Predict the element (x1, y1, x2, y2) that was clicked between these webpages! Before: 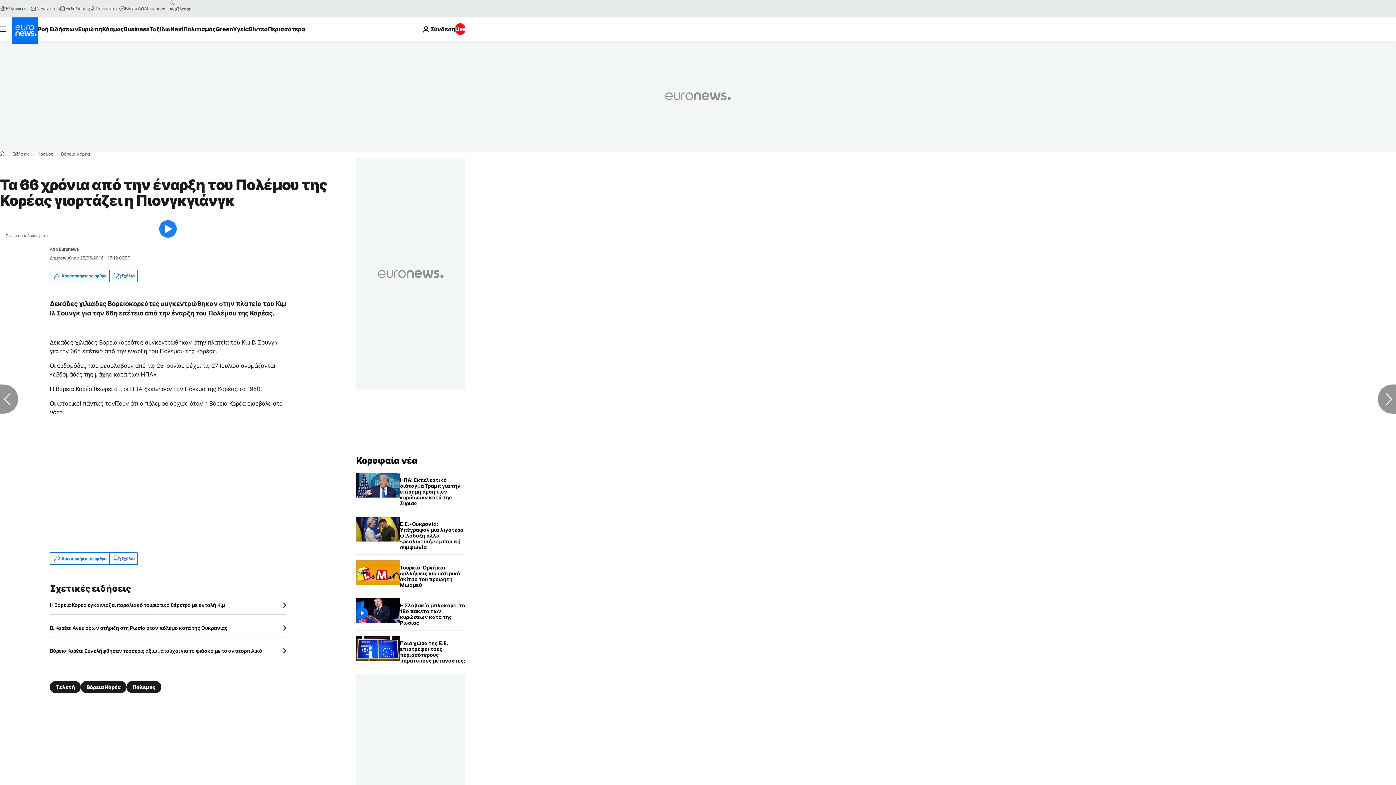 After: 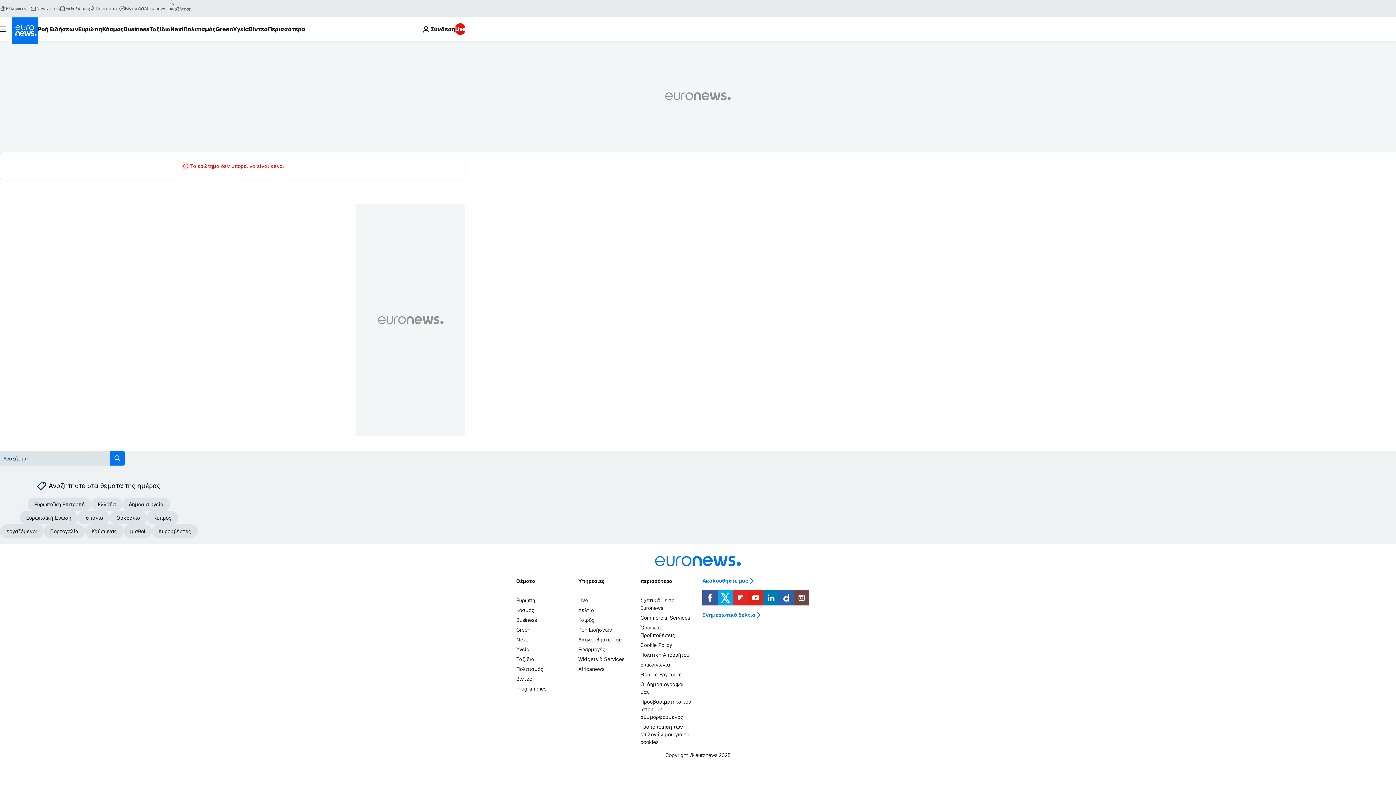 Action: bbox: (166, -2, 177, 8) label: search button